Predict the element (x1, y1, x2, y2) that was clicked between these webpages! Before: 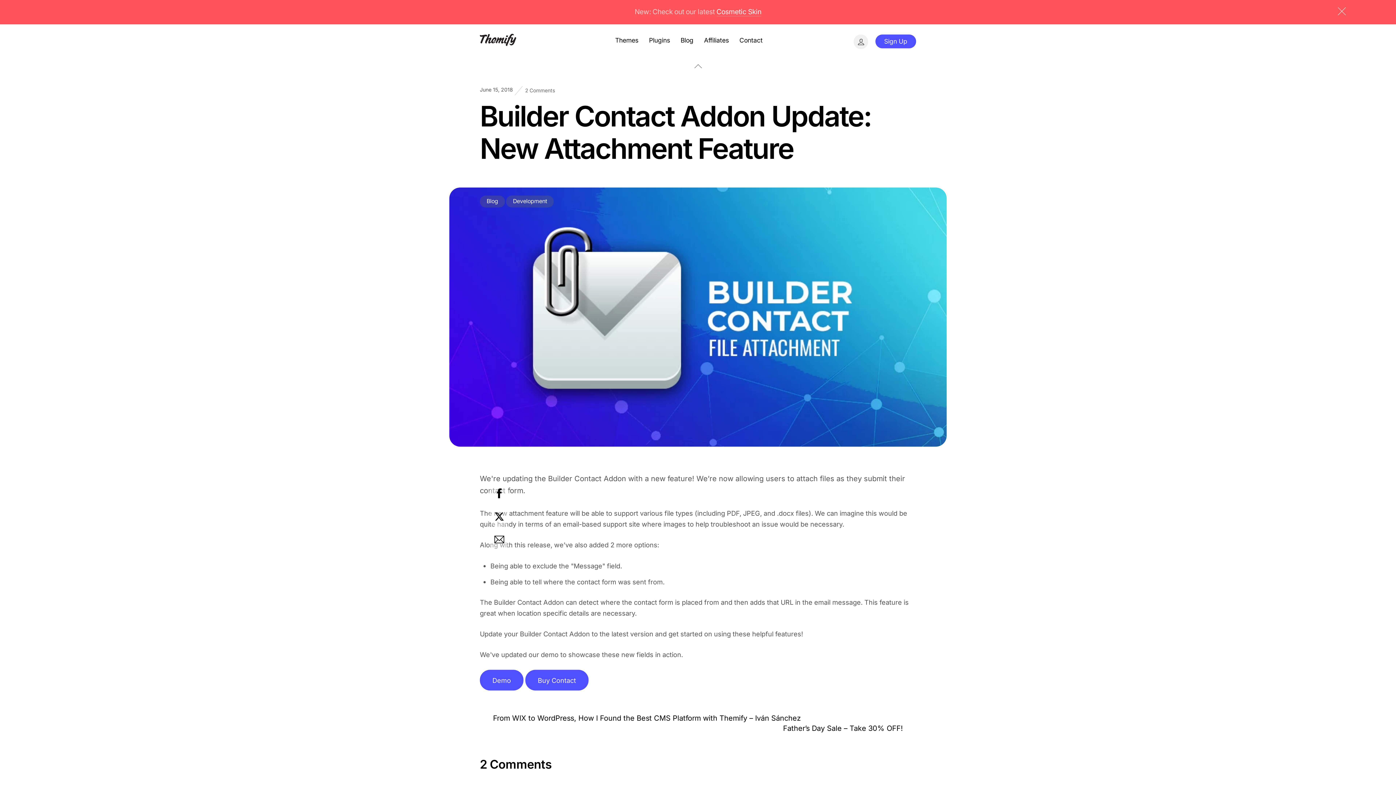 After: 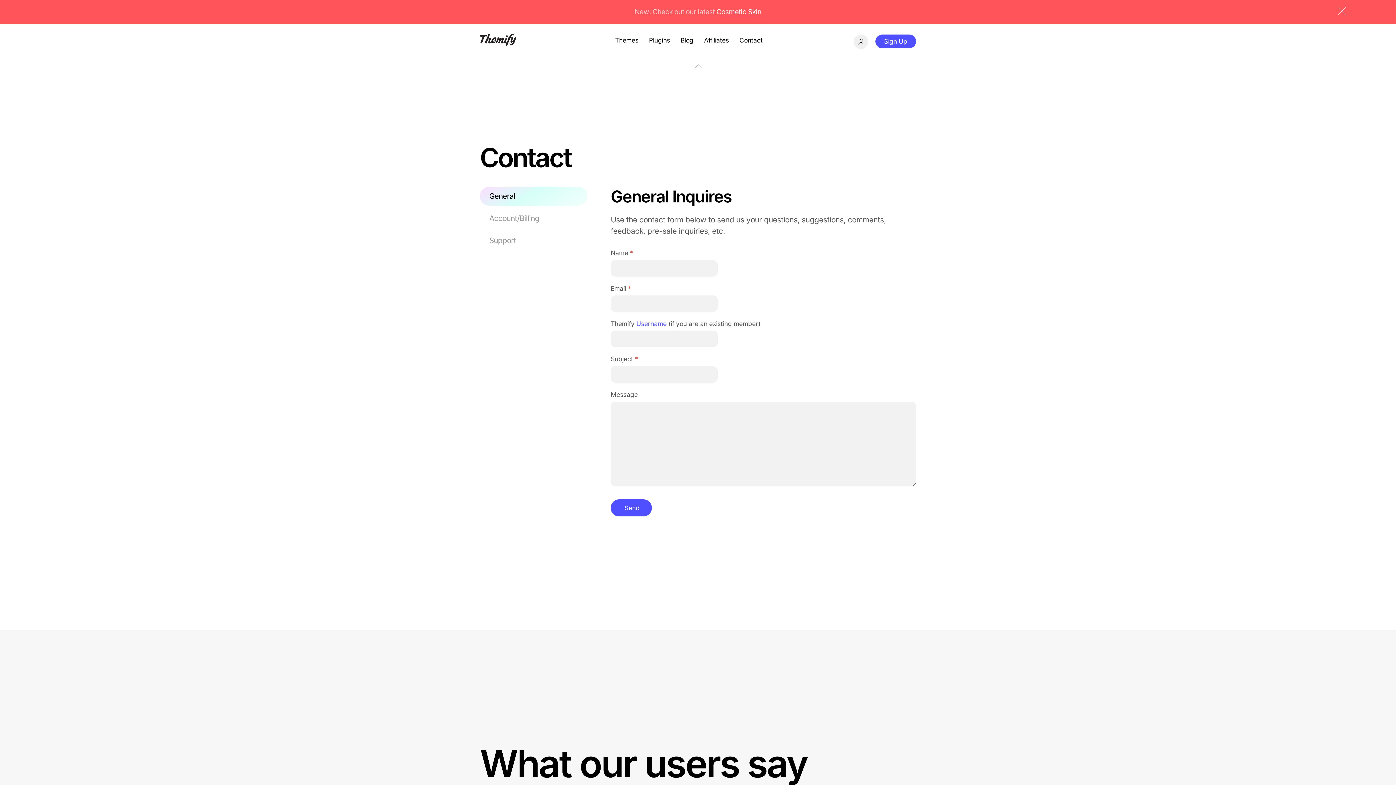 Action: bbox: (735, 29, 767, 50) label: Contact